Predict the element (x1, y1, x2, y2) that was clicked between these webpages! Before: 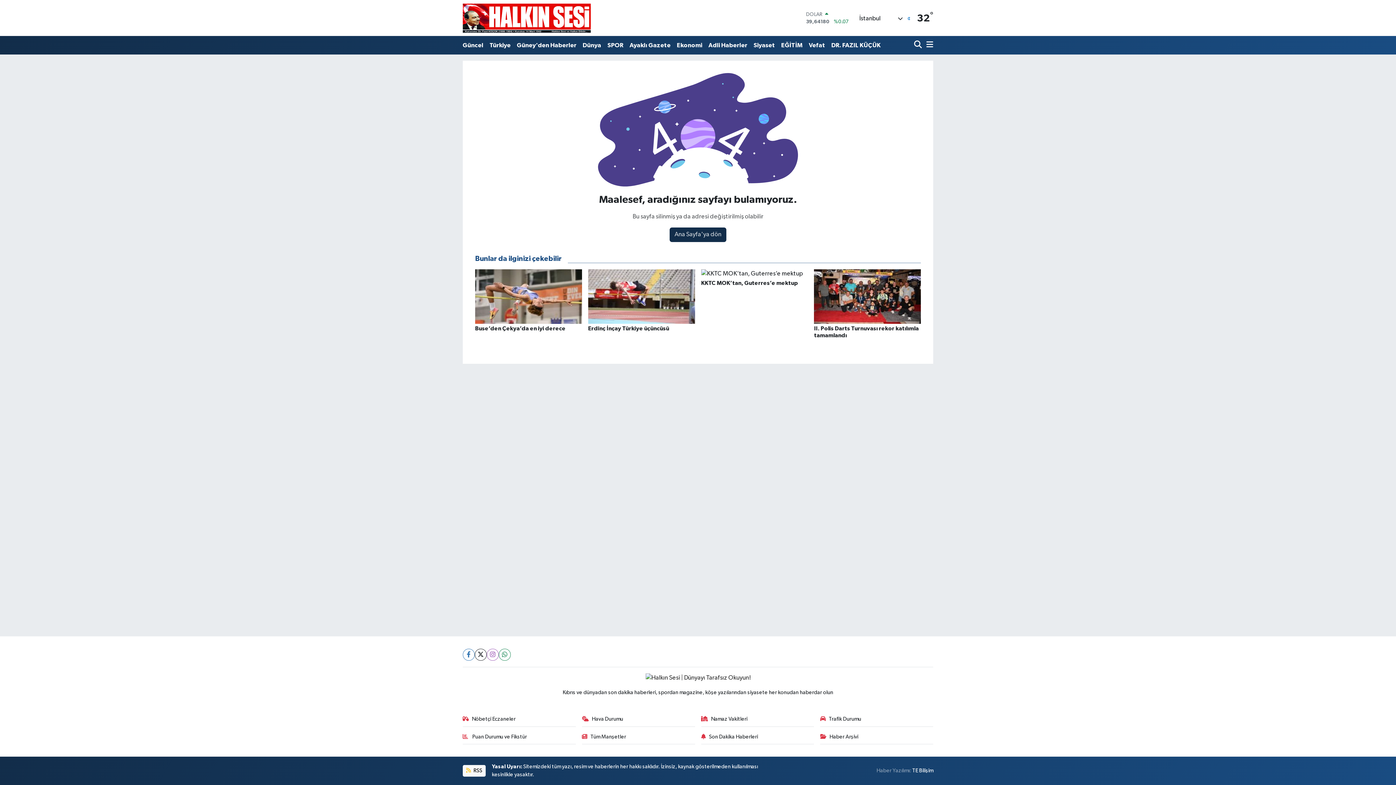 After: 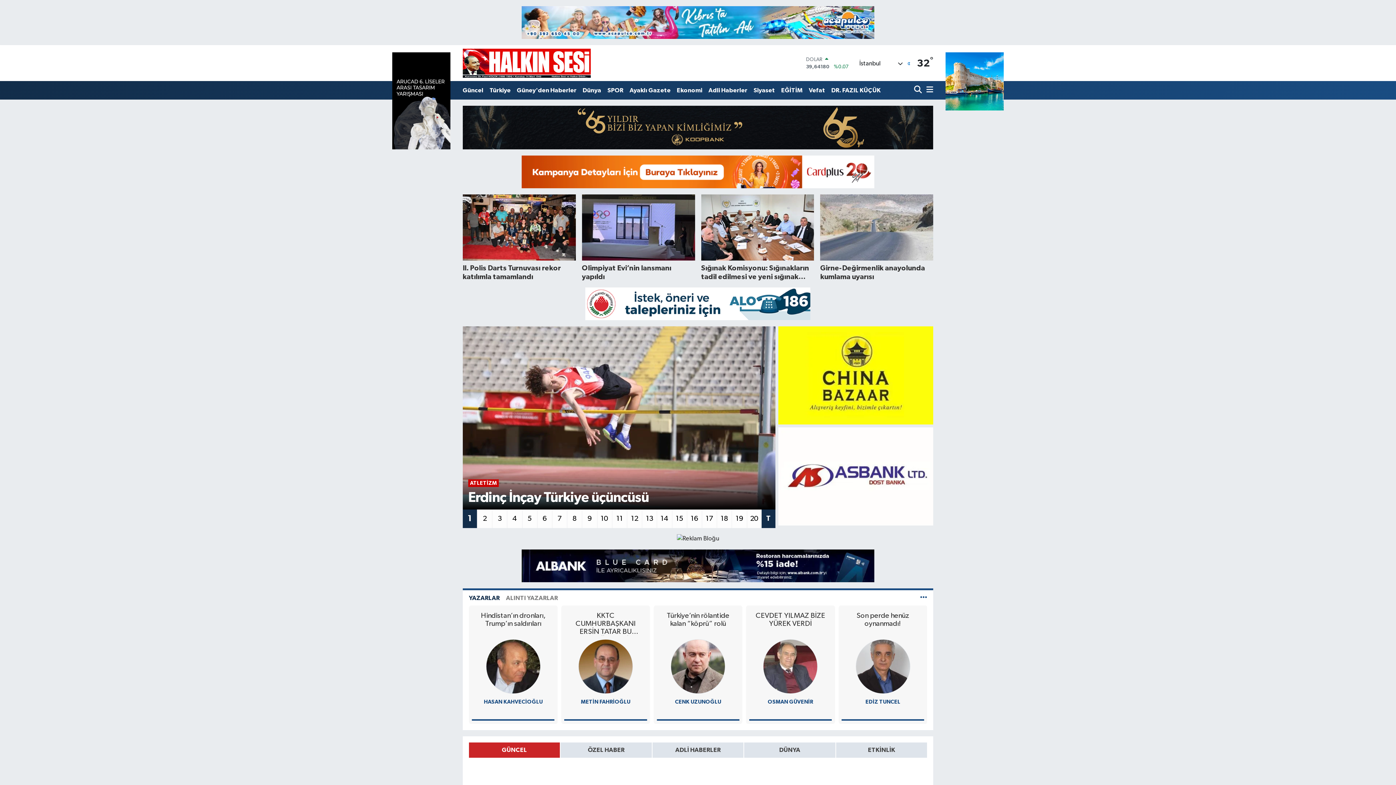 Action: label: Ana Sayfa'ya dön bbox: (669, 227, 726, 242)